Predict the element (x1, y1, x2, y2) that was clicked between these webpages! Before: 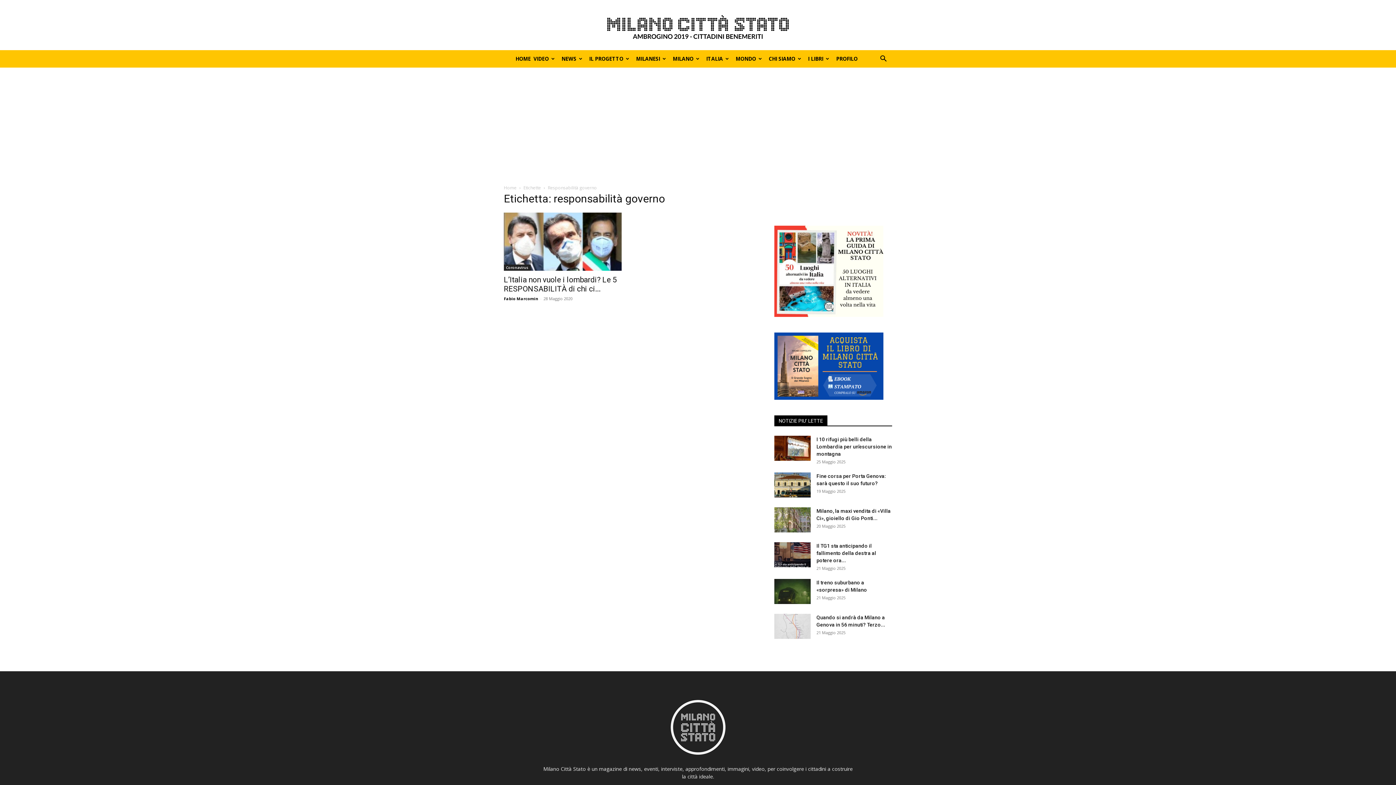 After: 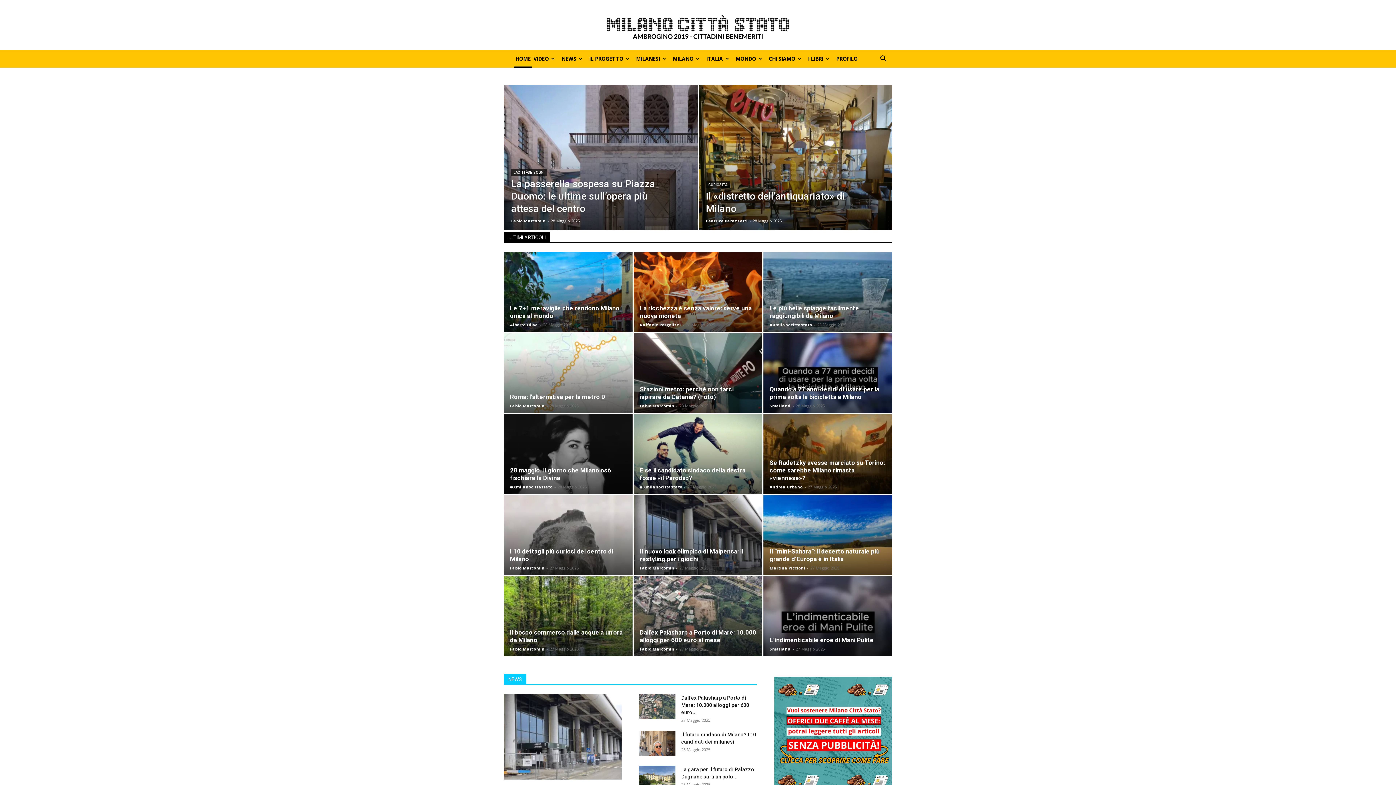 Action: label: Milano Città Stato bbox: (0, 11, 1396, 42)